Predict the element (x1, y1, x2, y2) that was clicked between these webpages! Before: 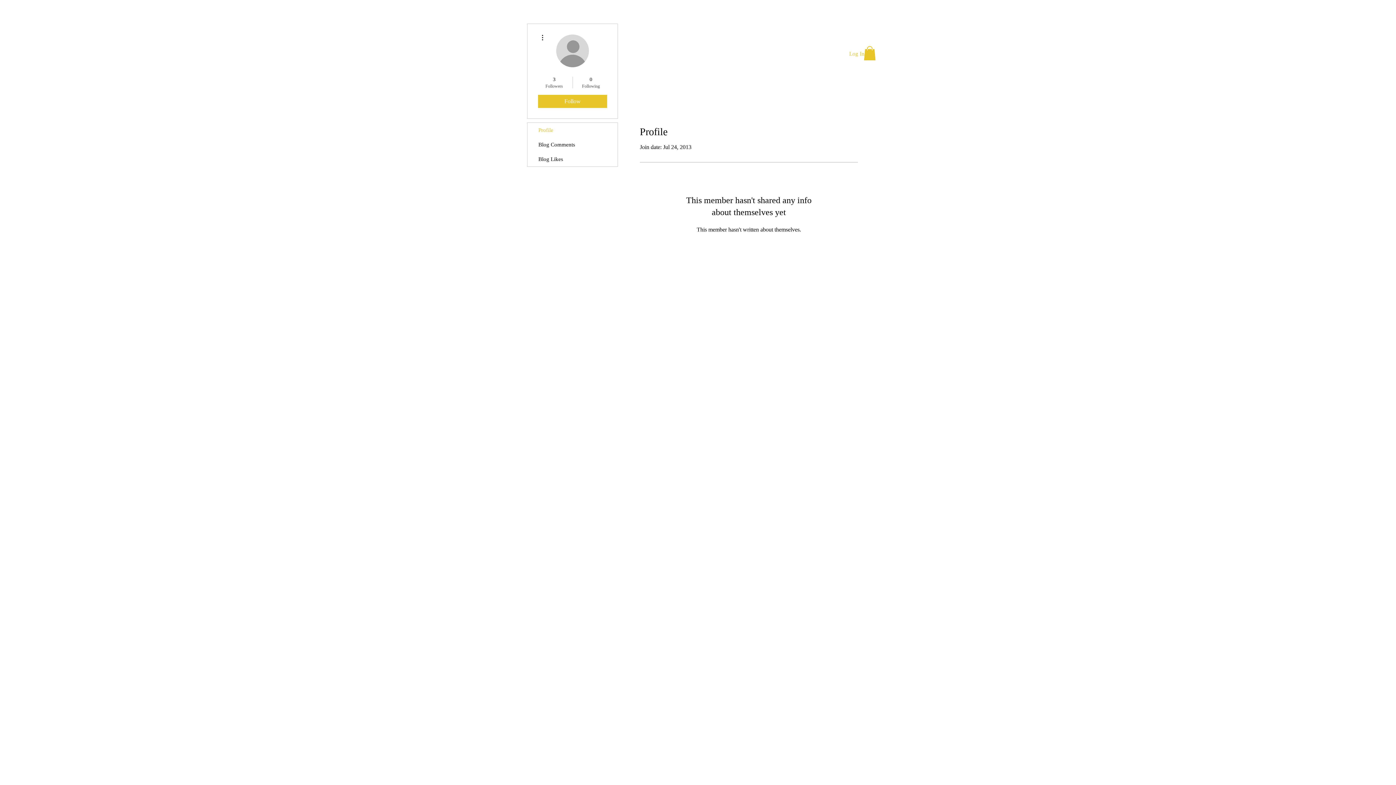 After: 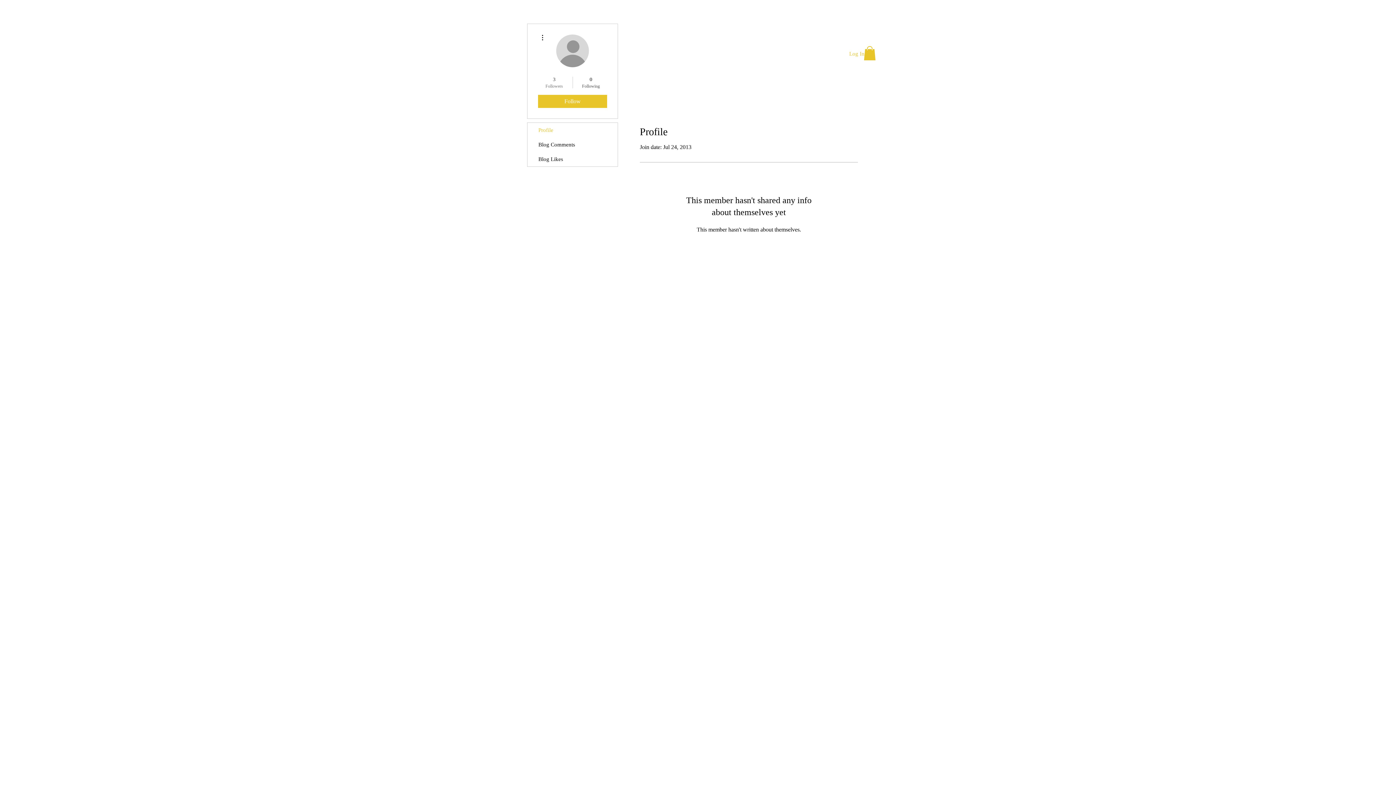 Action: label: 3
Followers bbox: (539, 76, 569, 89)